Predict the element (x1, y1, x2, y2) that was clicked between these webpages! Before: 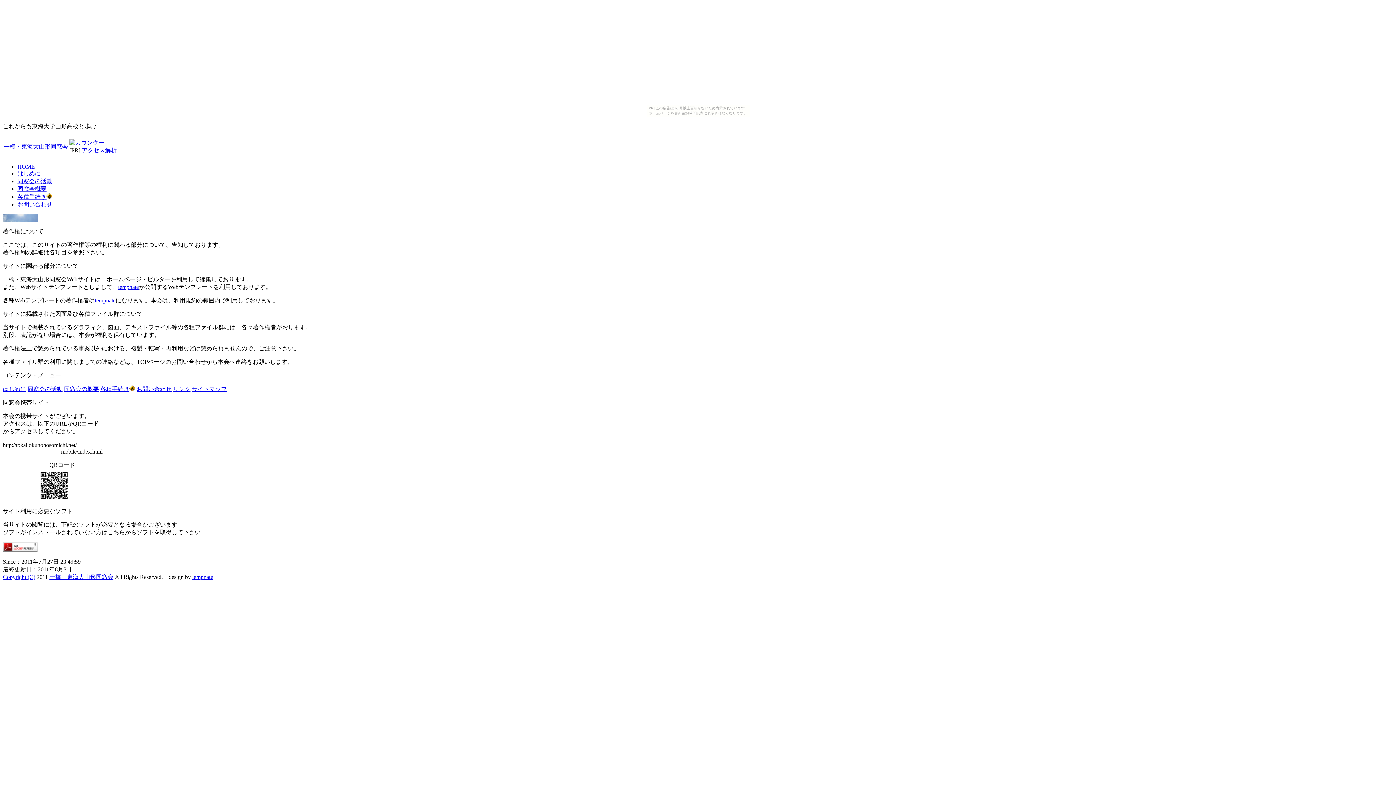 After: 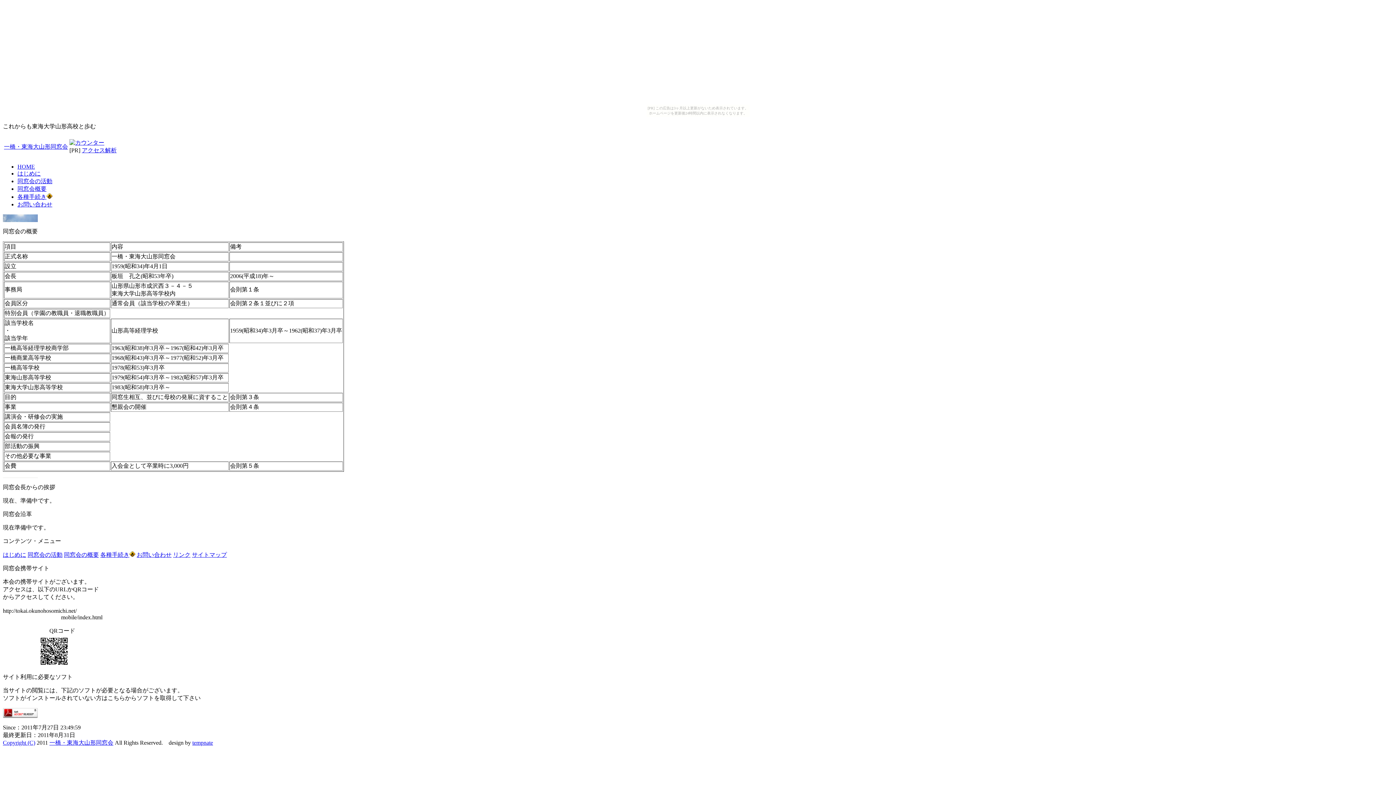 Action: bbox: (64, 386, 98, 392) label: 同窓会の概要